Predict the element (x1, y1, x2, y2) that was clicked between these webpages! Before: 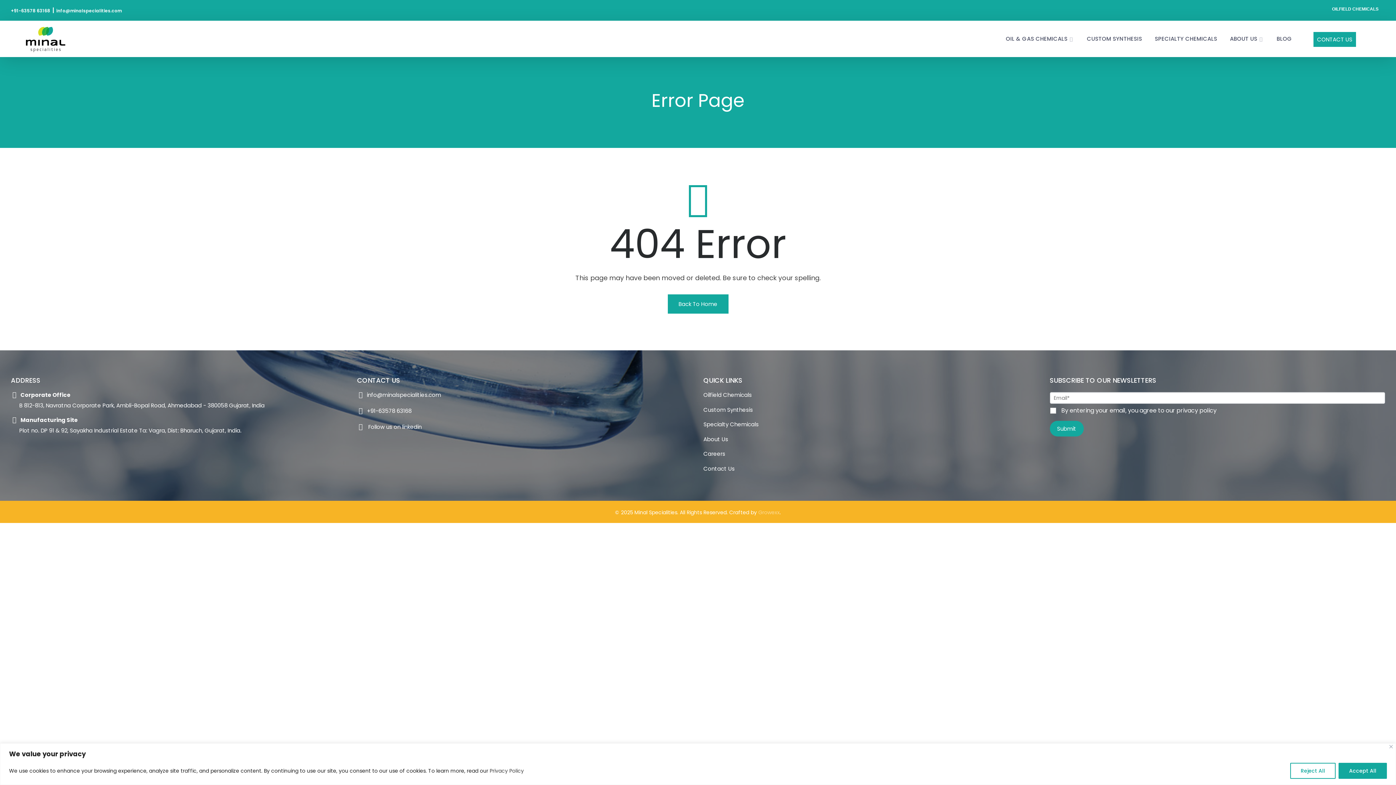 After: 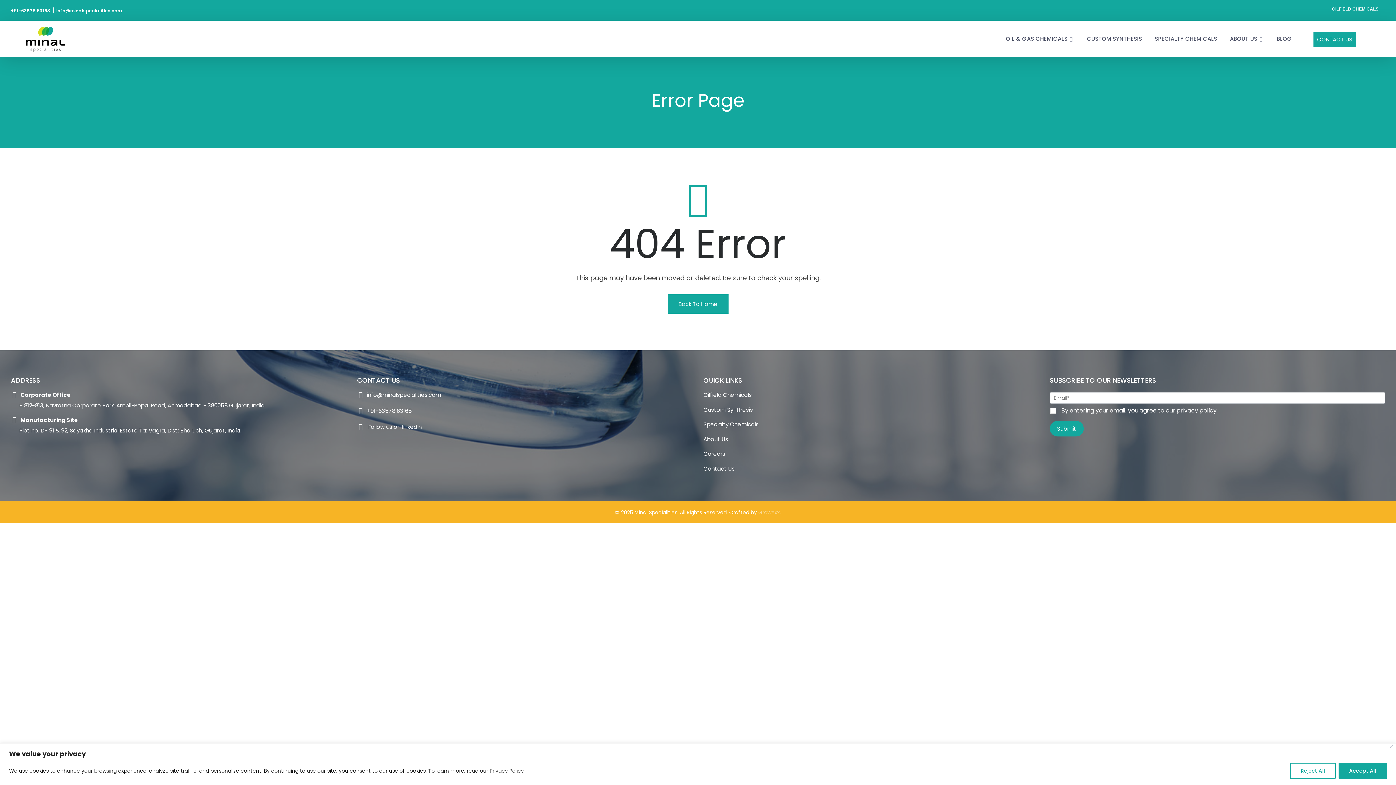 Action: bbox: (56, 7, 121, 13) label: info@minalspecialities.com